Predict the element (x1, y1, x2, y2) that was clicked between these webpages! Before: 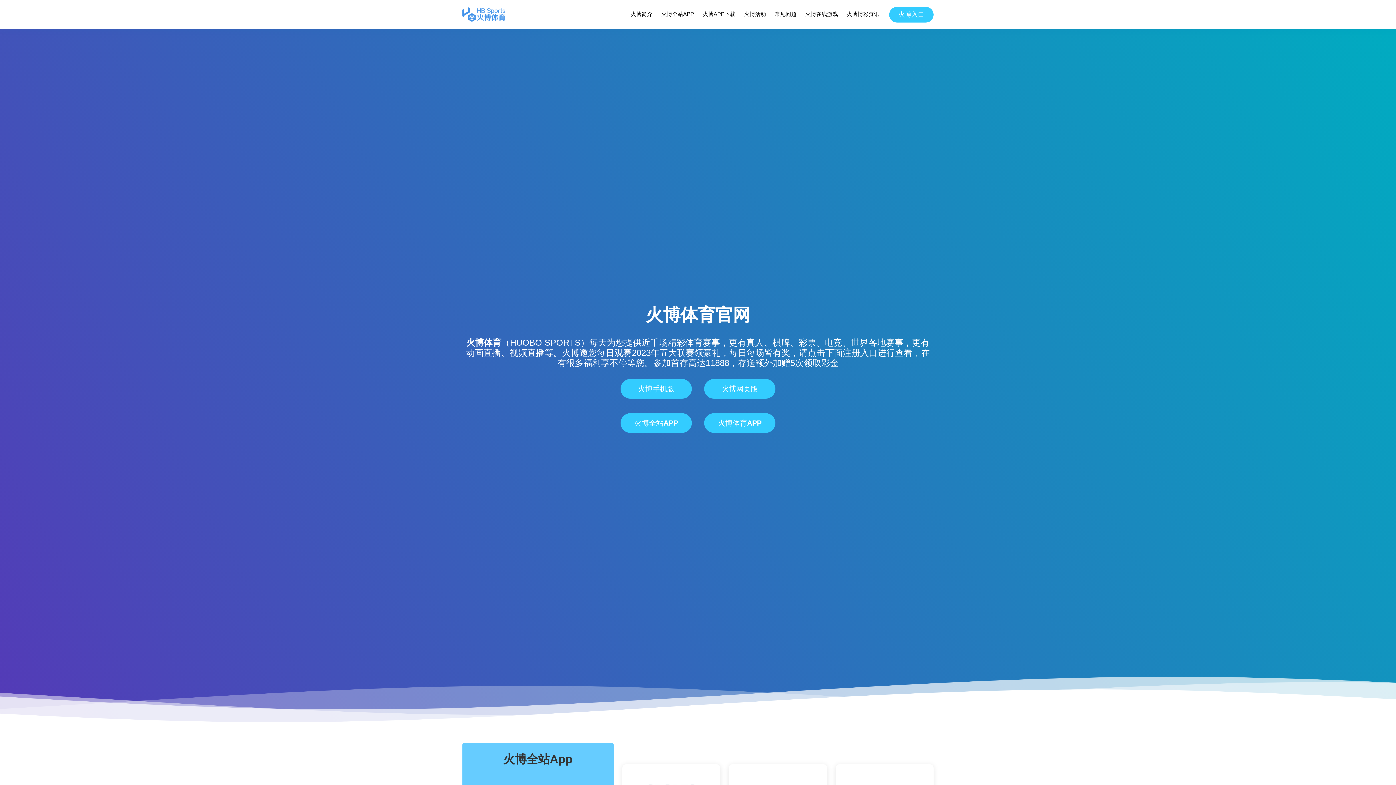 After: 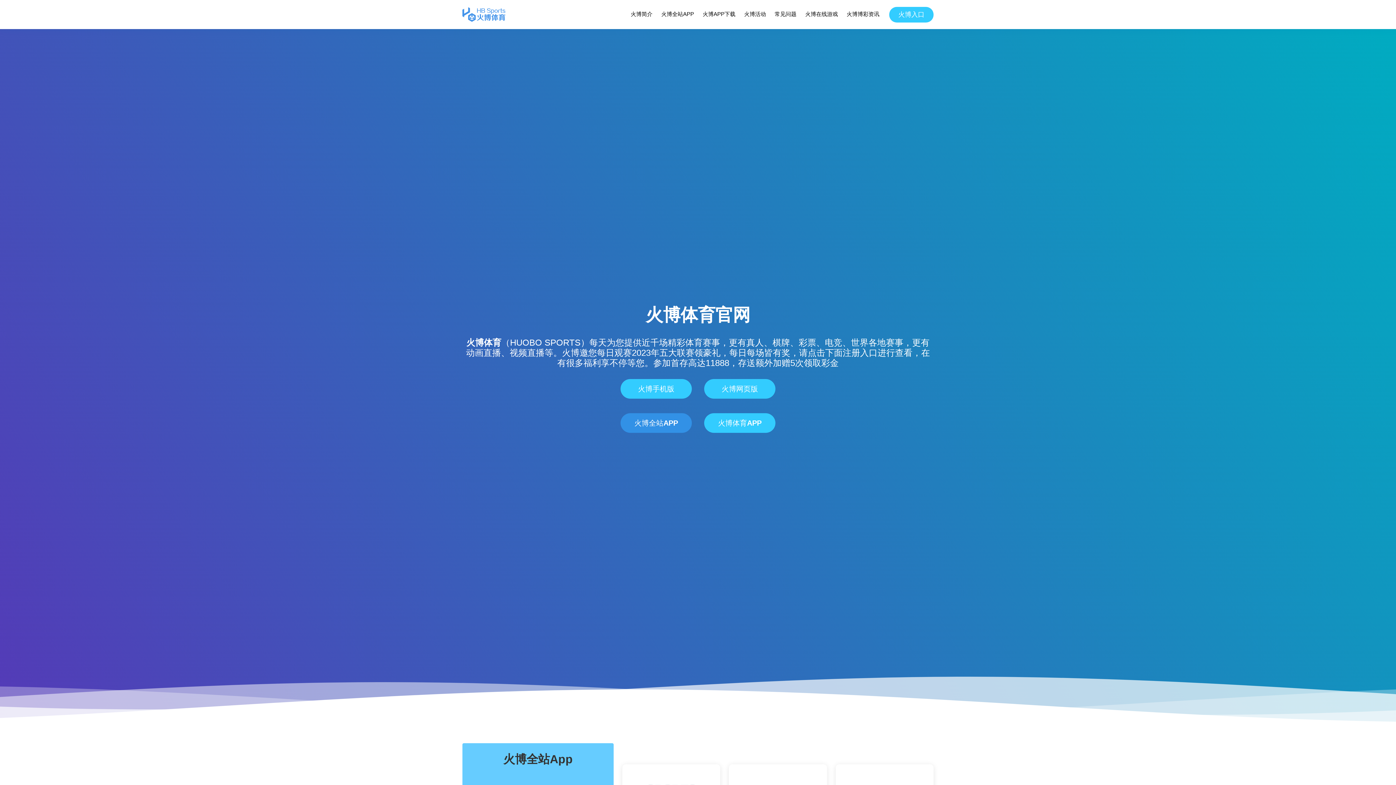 Action: bbox: (620, 413, 692, 433) label: 火博全站APP